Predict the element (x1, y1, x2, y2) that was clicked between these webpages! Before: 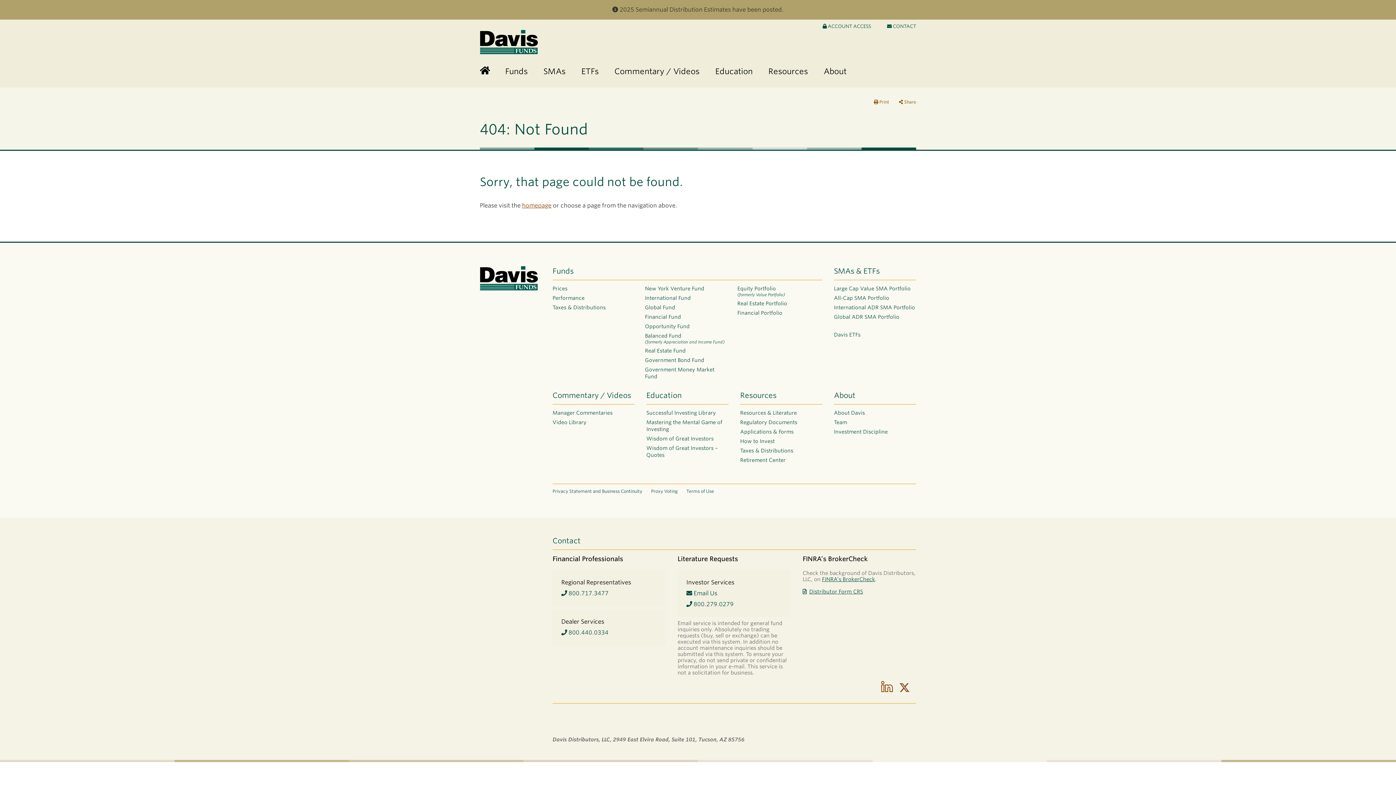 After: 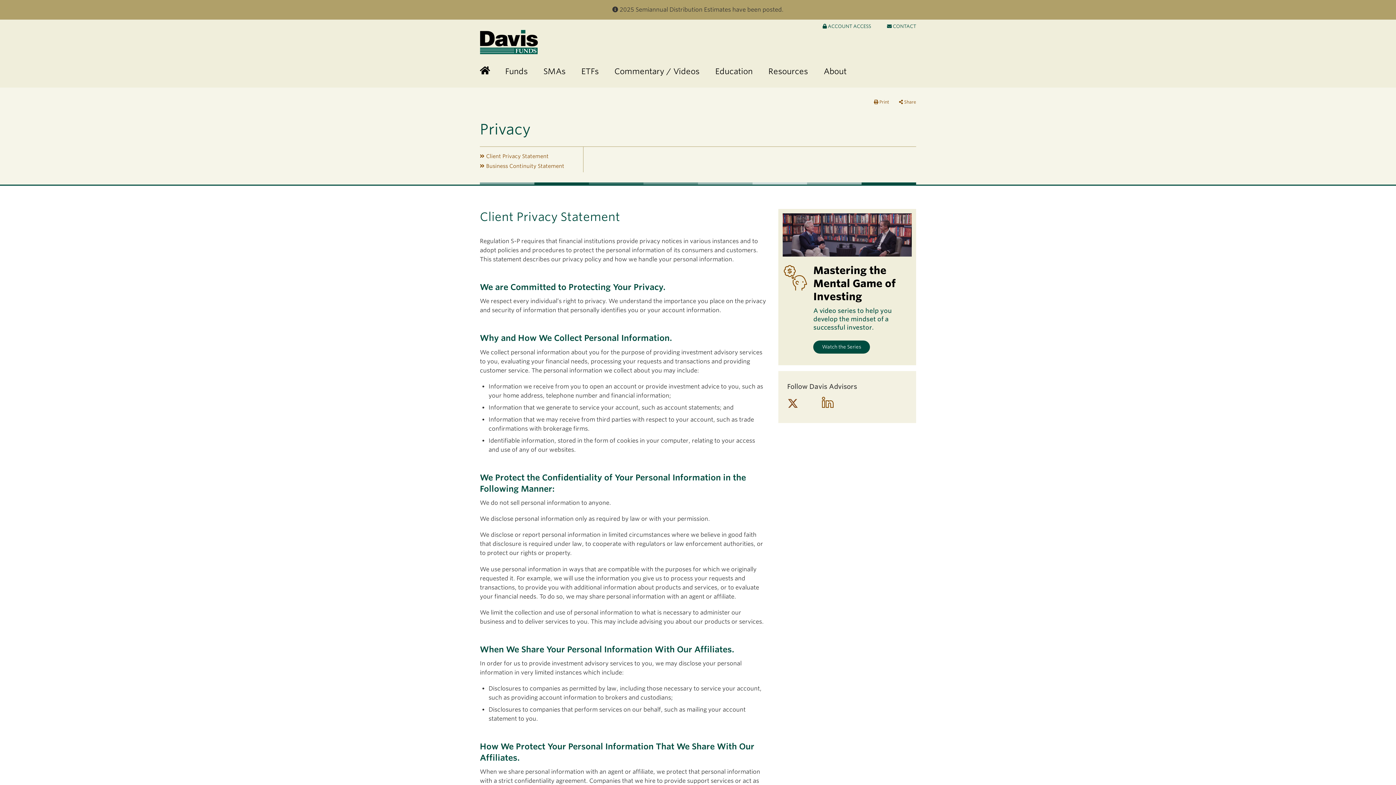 Action: label: Privacy Statement and Business Continuity bbox: (552, 488, 642, 494)